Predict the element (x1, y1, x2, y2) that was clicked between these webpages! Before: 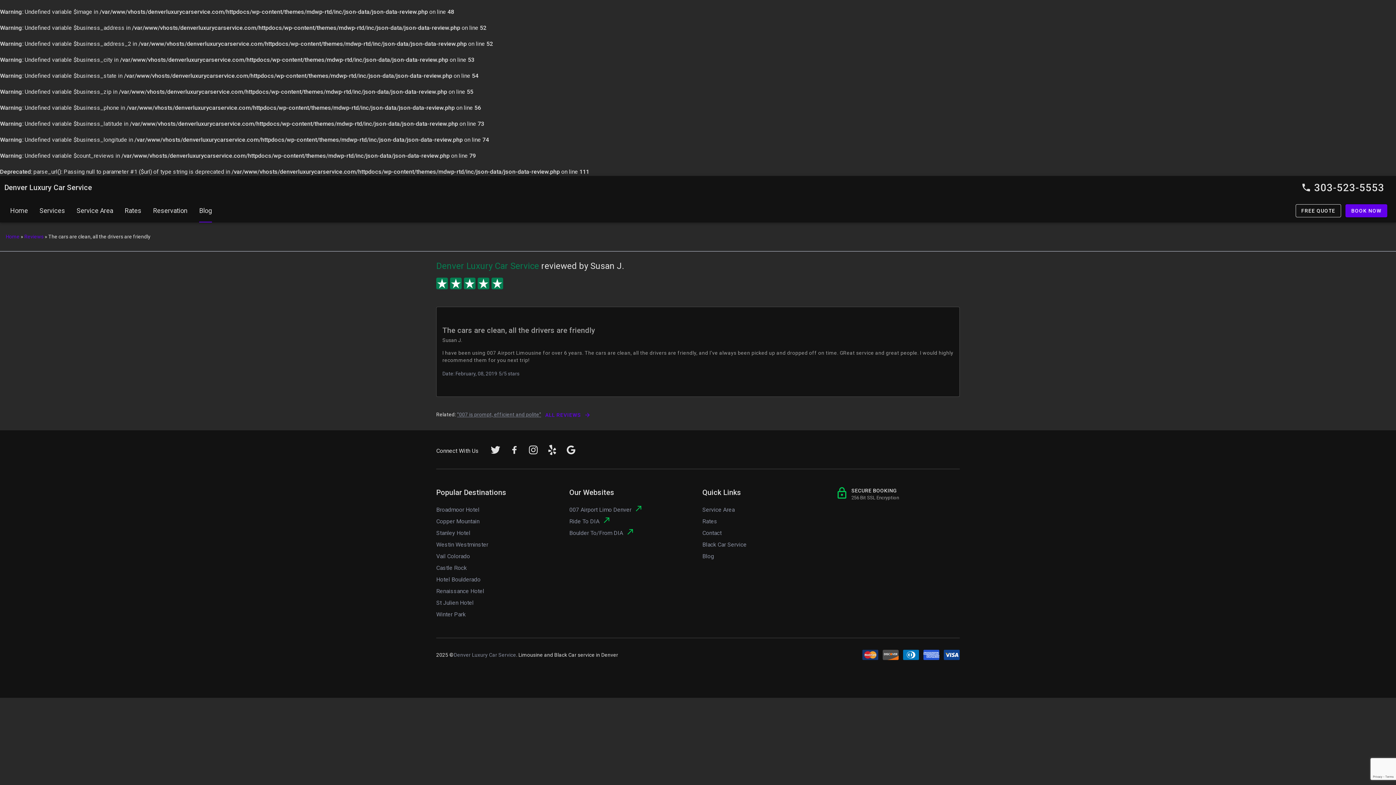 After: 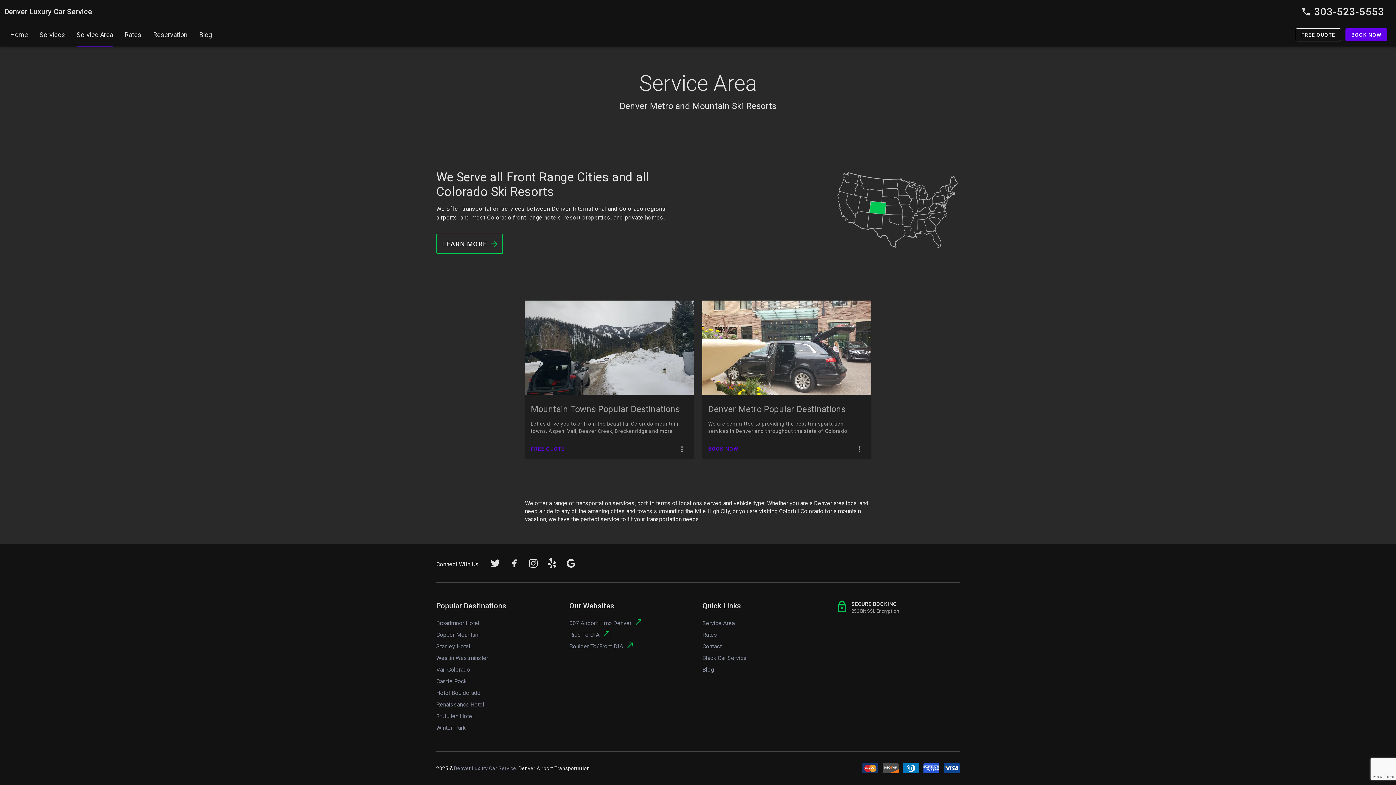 Action: bbox: (702, 504, 734, 516) label: Service Area